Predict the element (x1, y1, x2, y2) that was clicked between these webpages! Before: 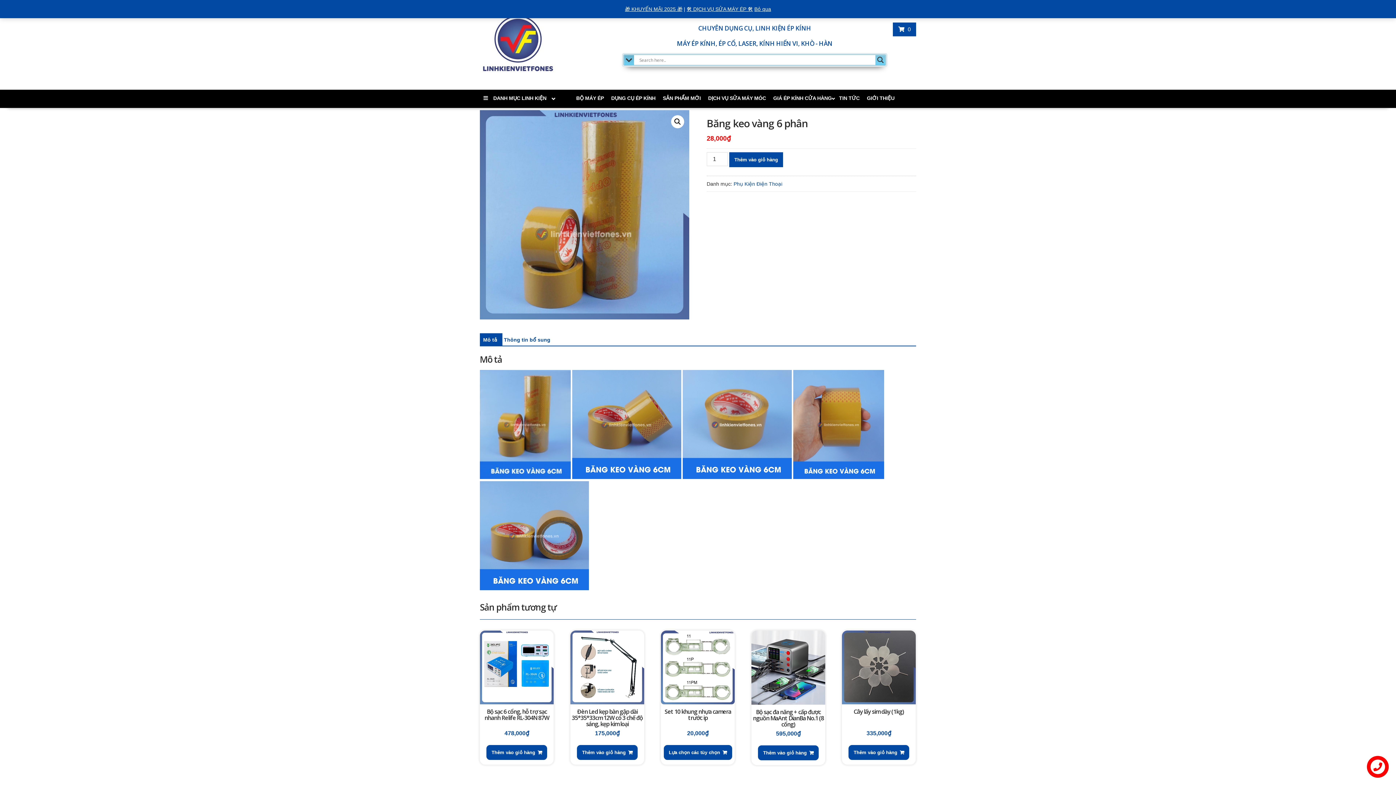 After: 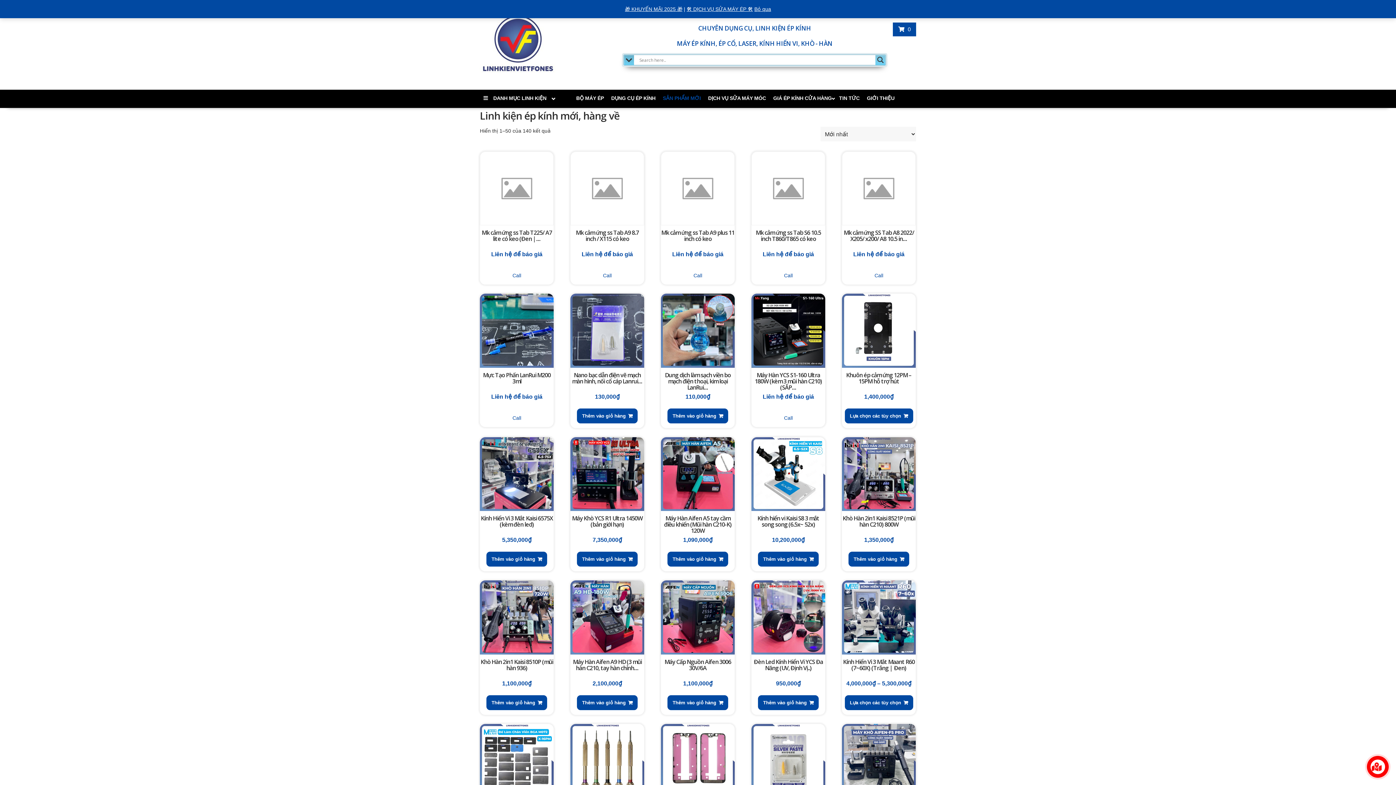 Action: bbox: (659, 89, 704, 106) label: SẢN PHẨM MỚI